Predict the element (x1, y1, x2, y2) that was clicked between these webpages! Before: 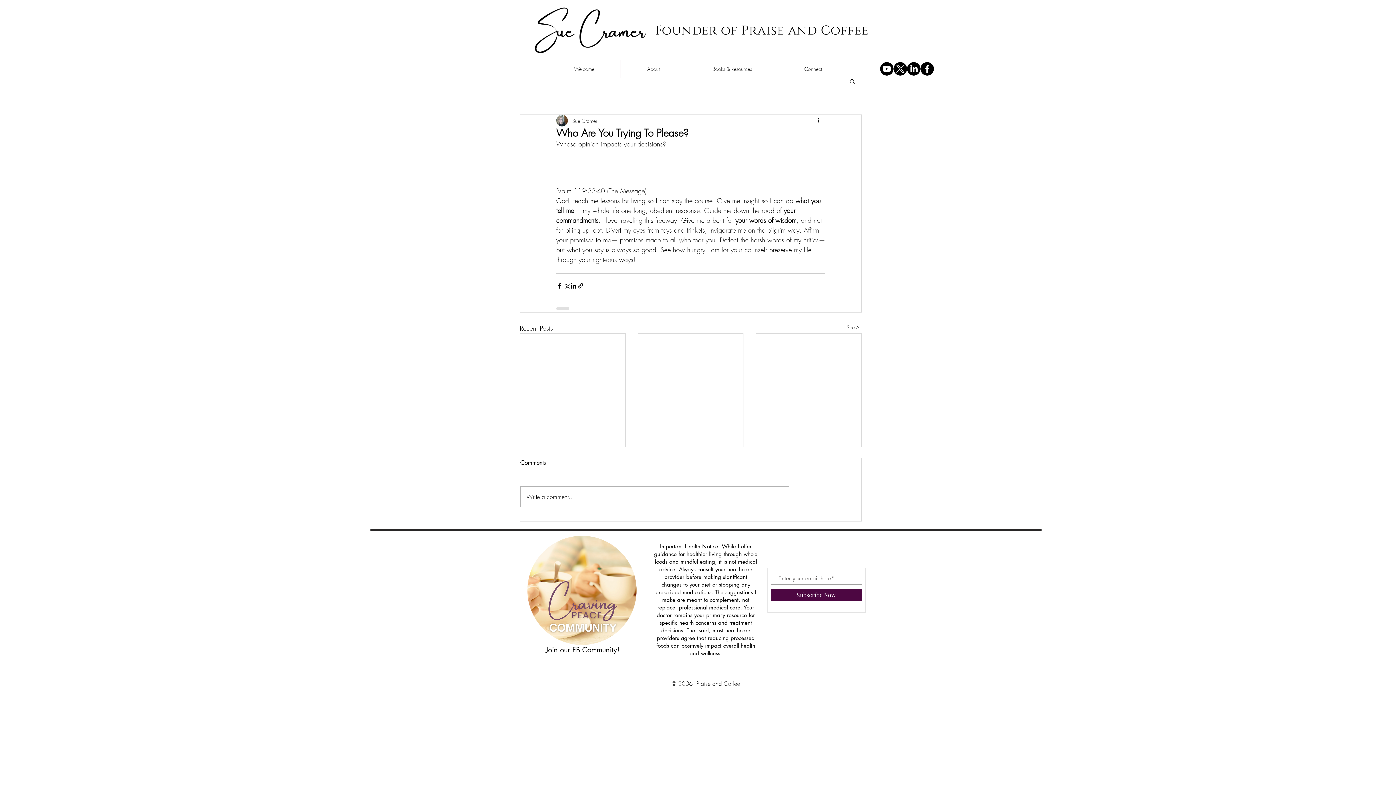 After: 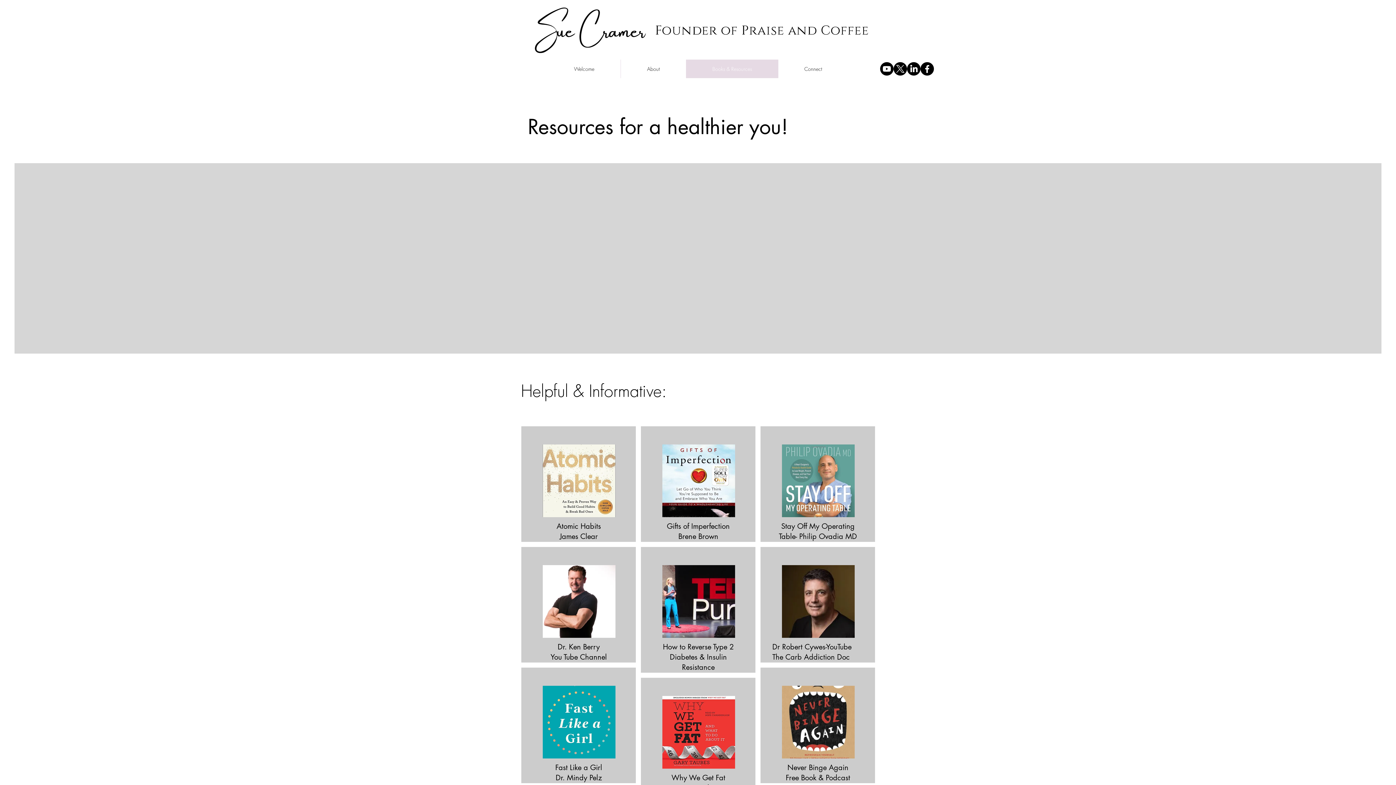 Action: bbox: (686, 59, 778, 78) label: Books & Resources